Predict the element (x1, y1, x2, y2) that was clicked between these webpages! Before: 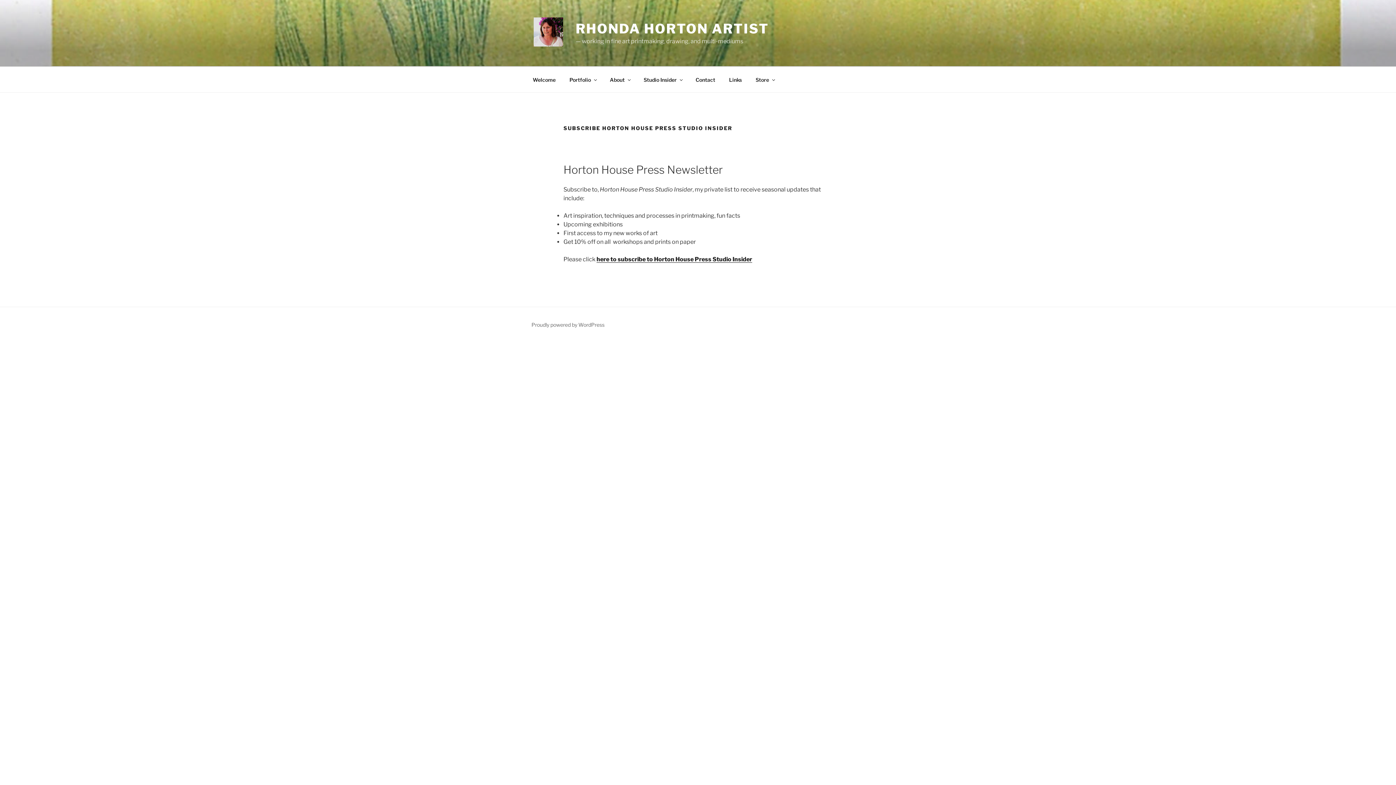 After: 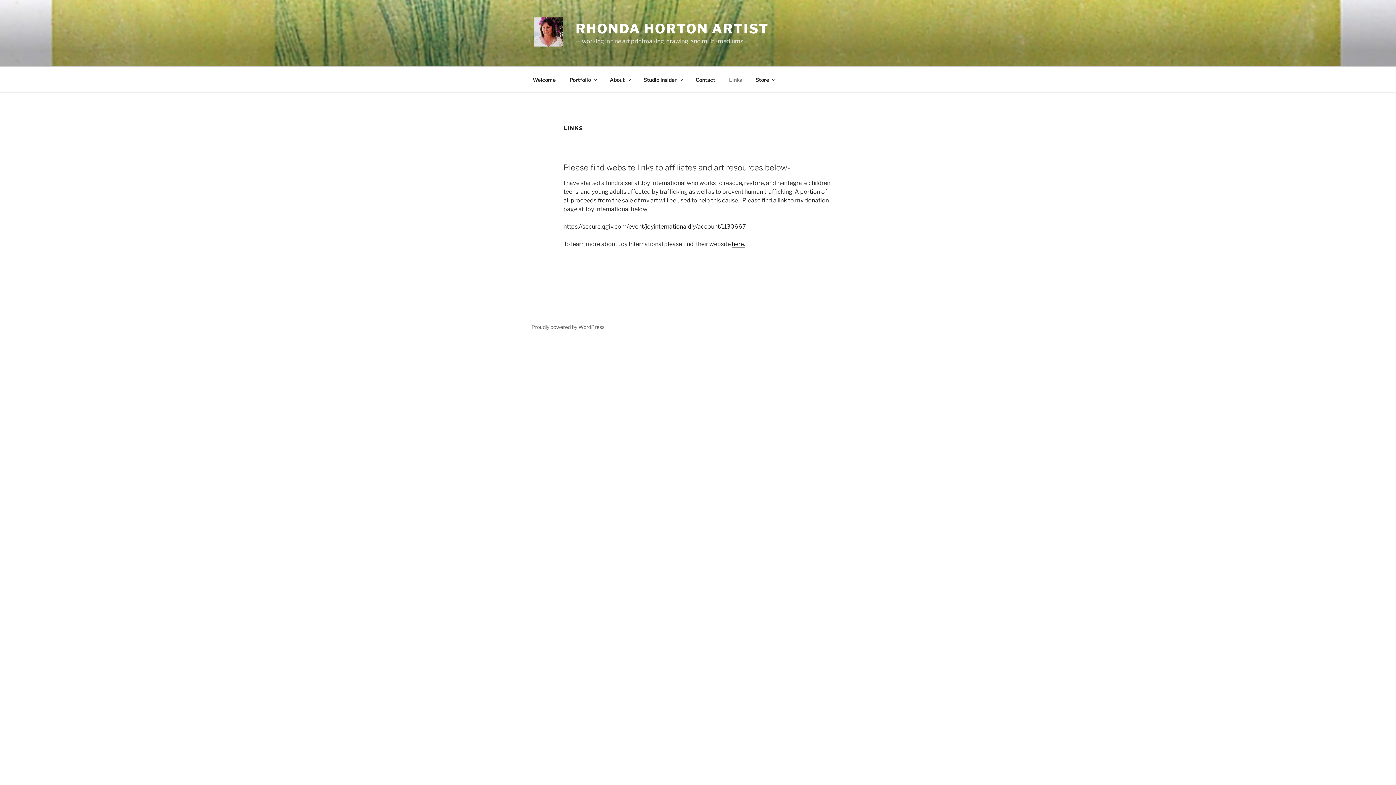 Action: bbox: (722, 70, 748, 88) label: Links